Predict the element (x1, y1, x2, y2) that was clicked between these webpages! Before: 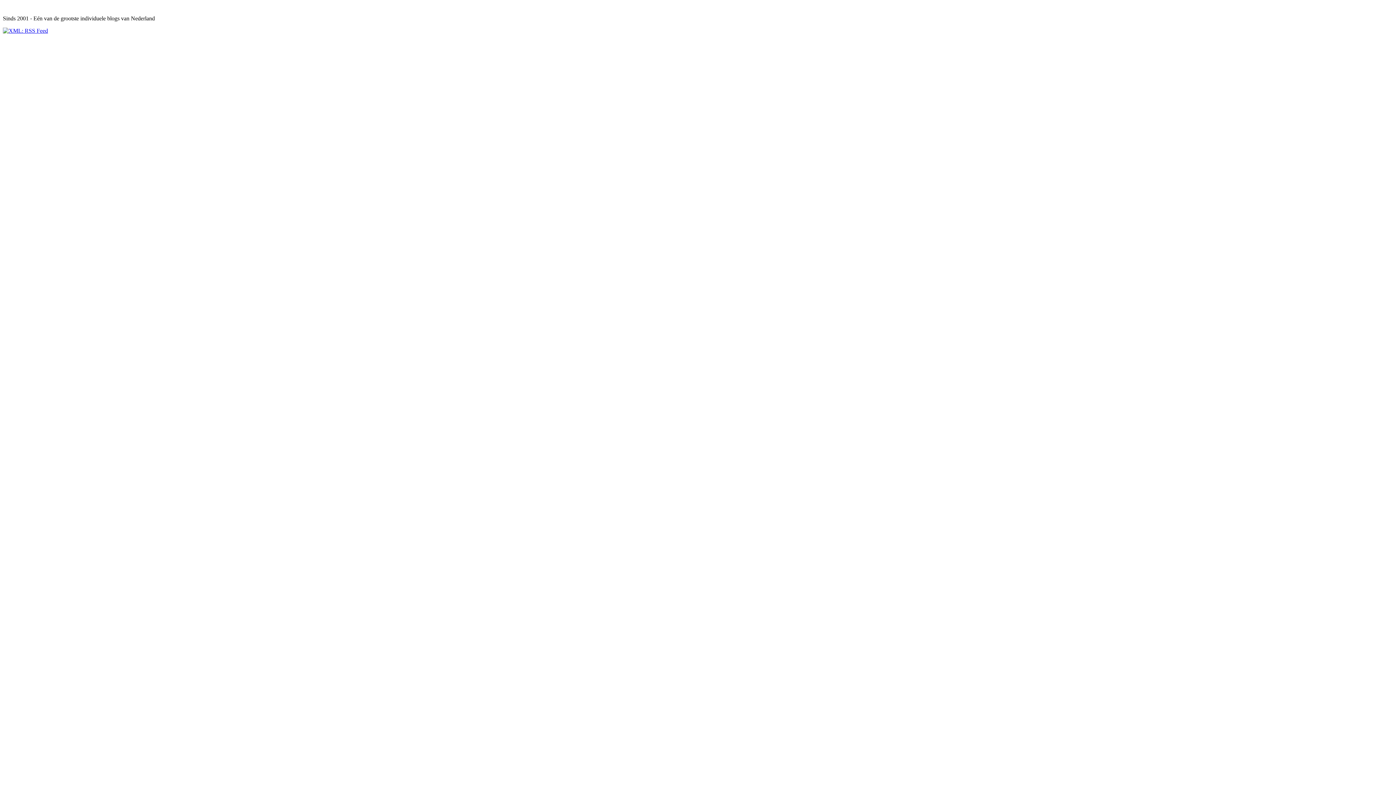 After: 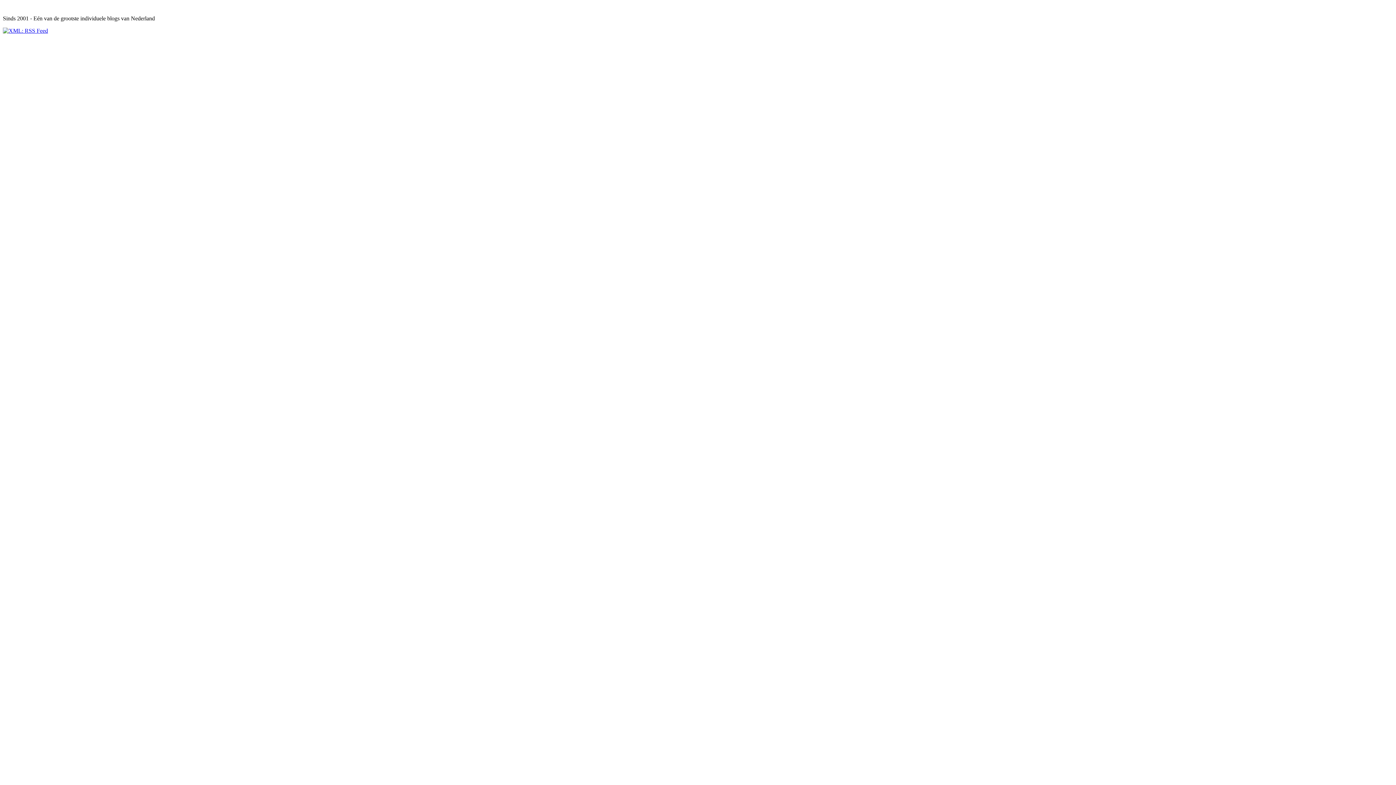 Action: bbox: (2, 27, 48, 33)